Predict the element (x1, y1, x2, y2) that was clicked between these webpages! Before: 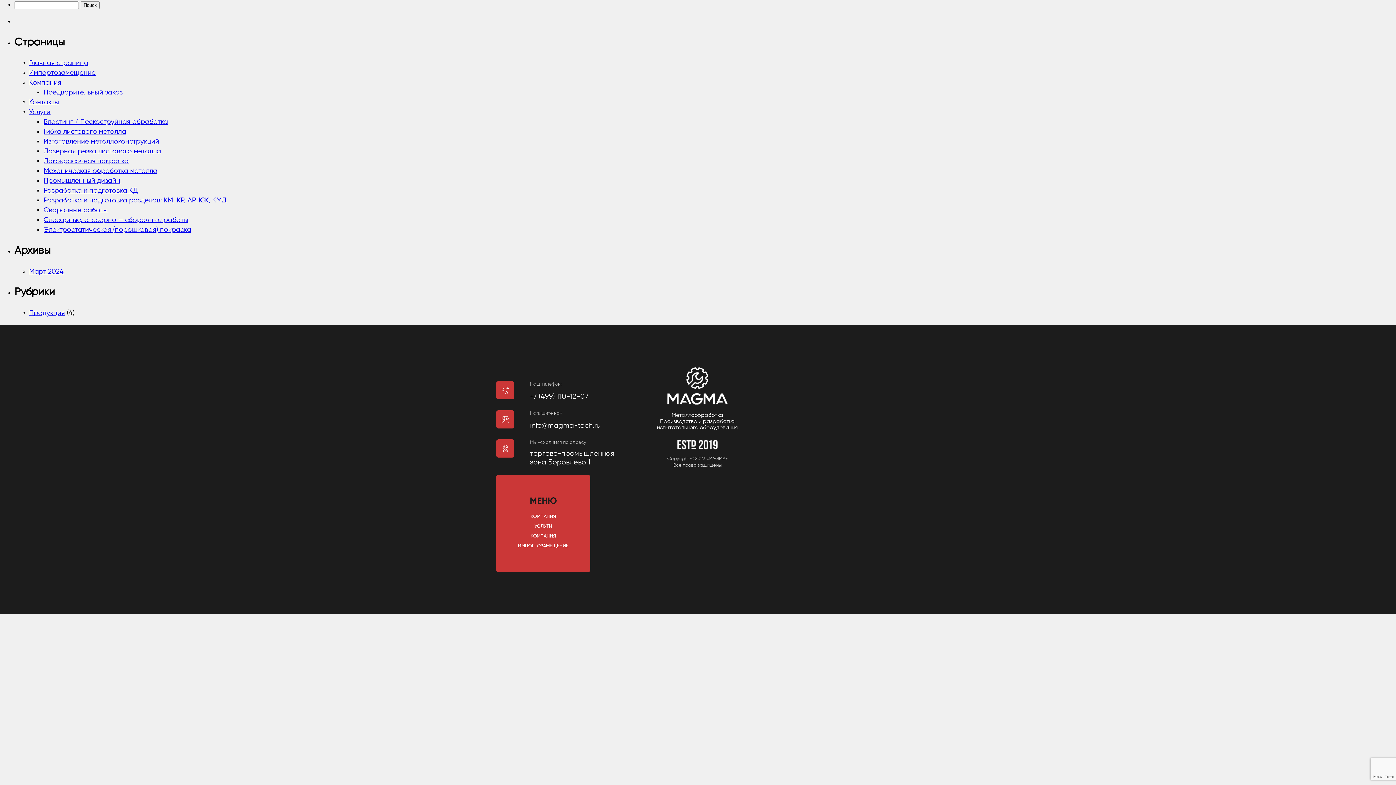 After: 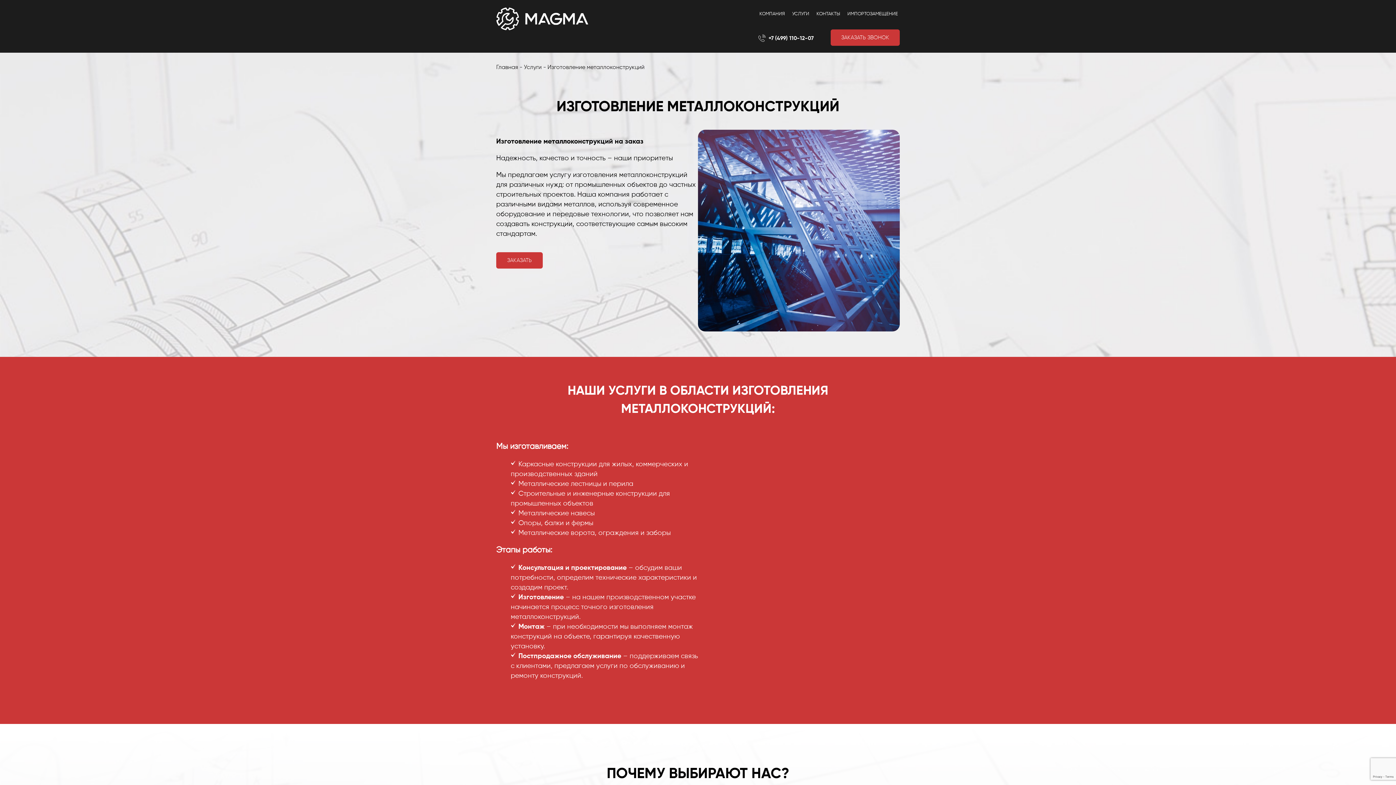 Action: label: Изготовление металлоконструкций bbox: (43, 138, 159, 145)